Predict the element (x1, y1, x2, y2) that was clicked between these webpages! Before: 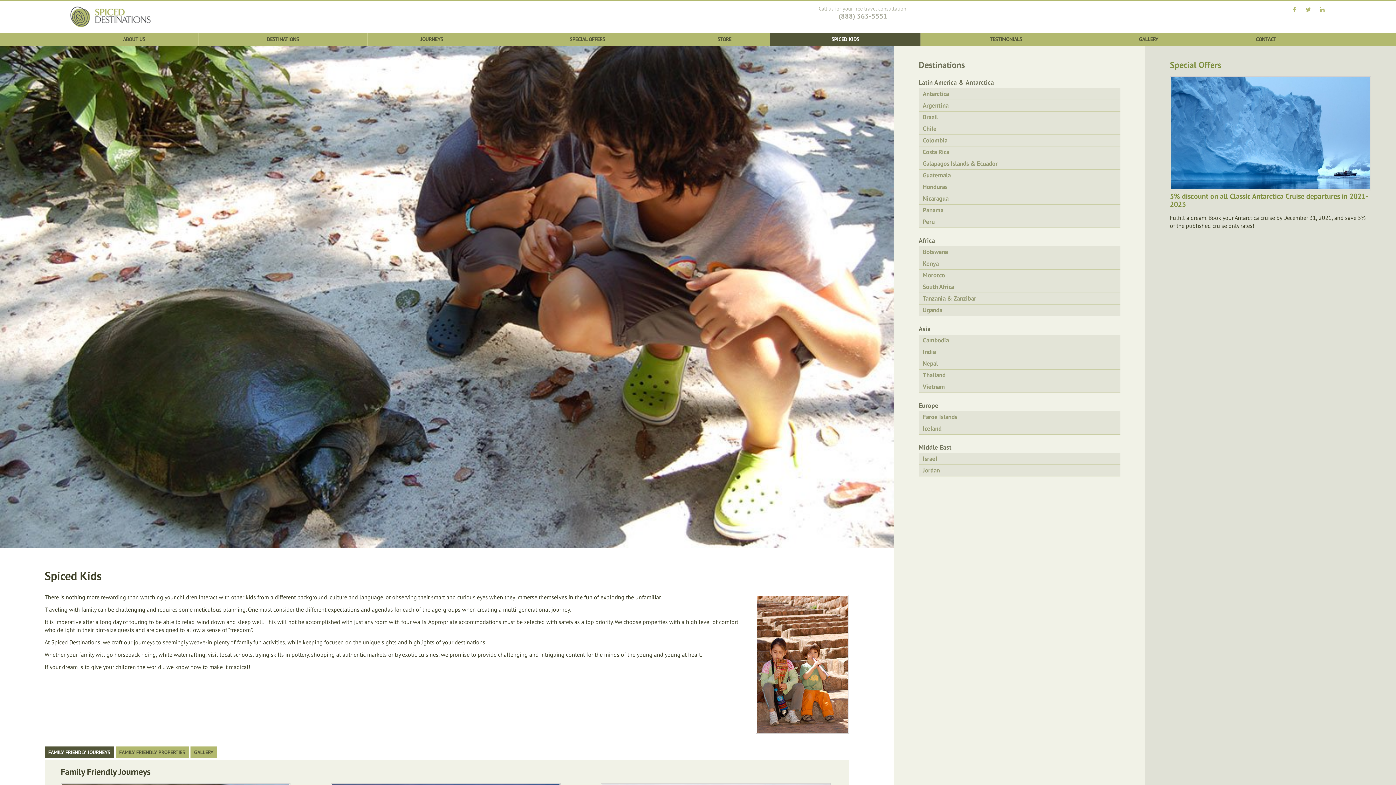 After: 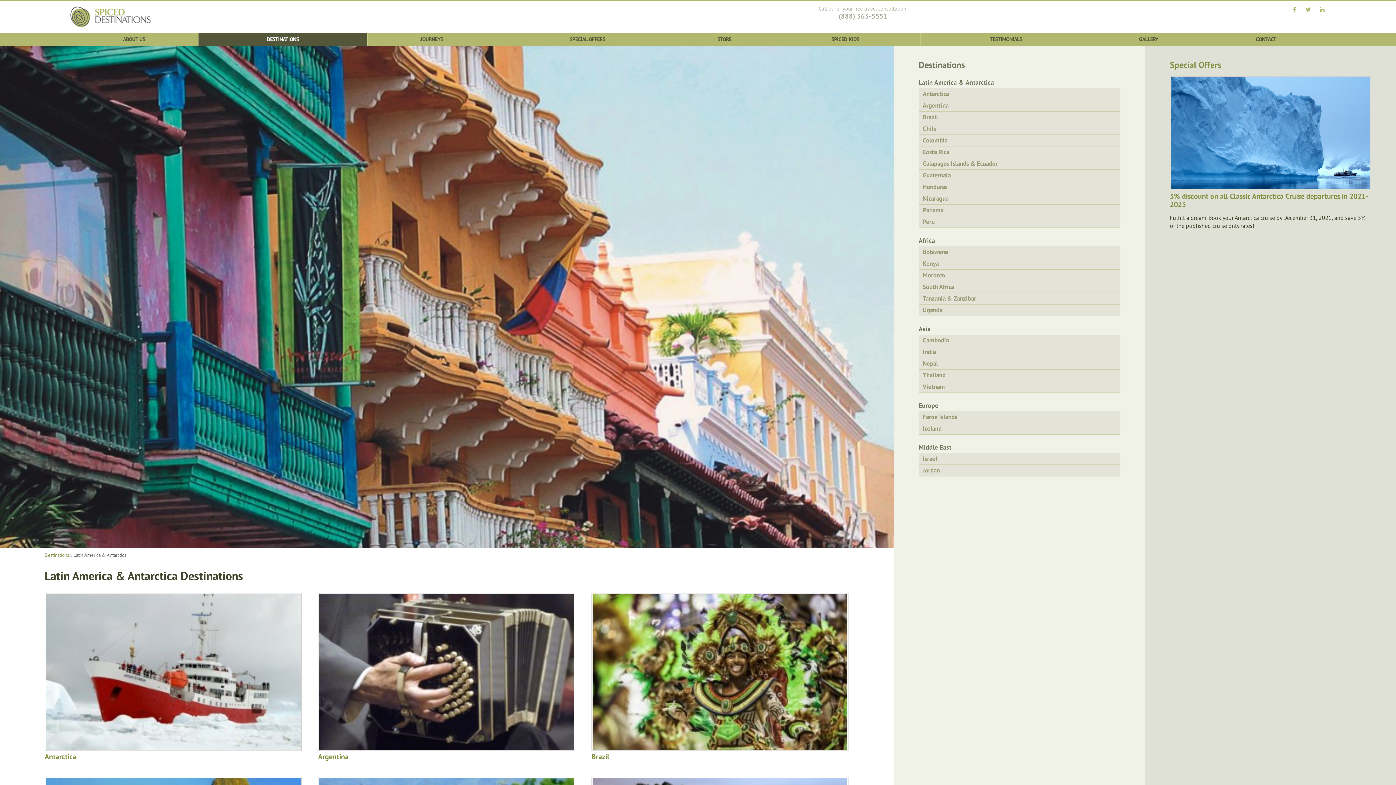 Action: label: Latin America & Antarctica bbox: (918, 78, 994, 86)